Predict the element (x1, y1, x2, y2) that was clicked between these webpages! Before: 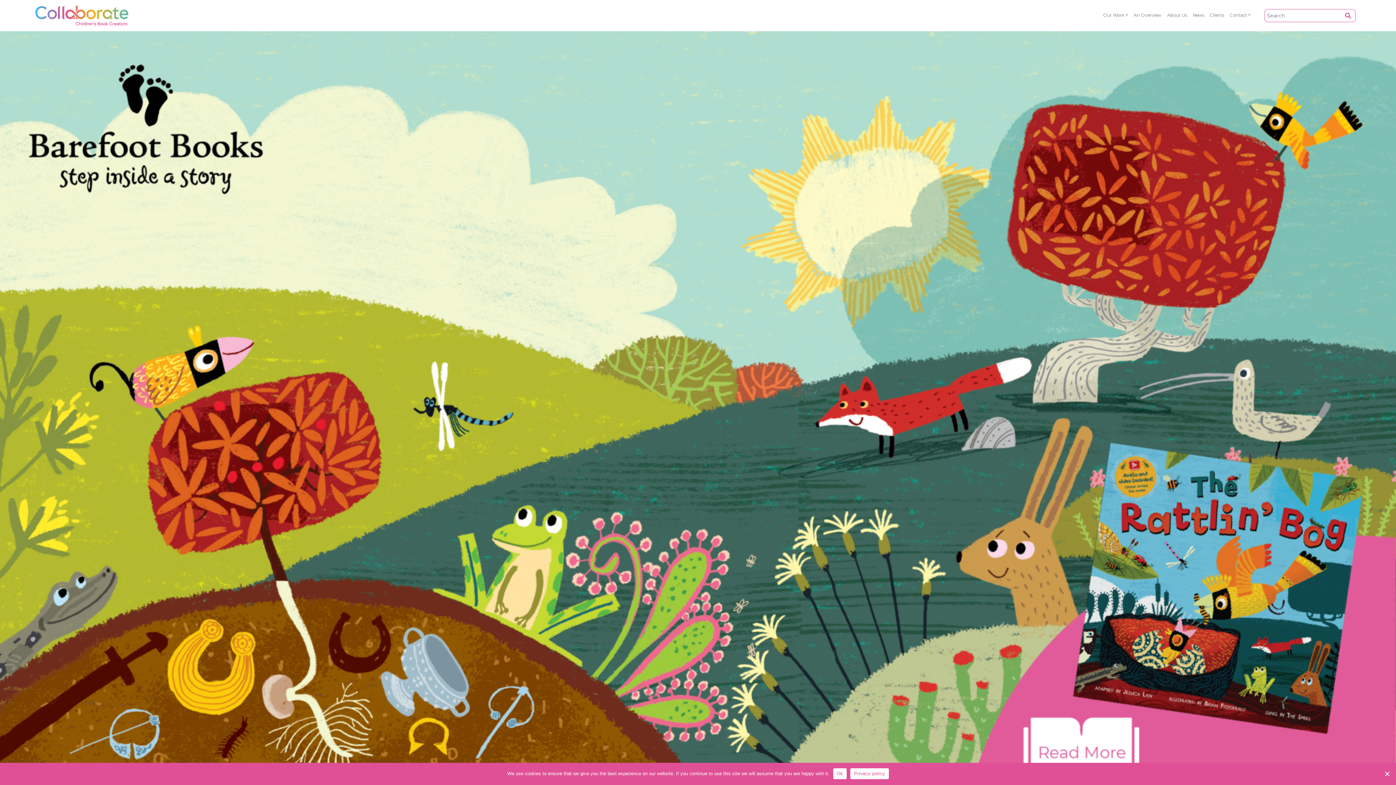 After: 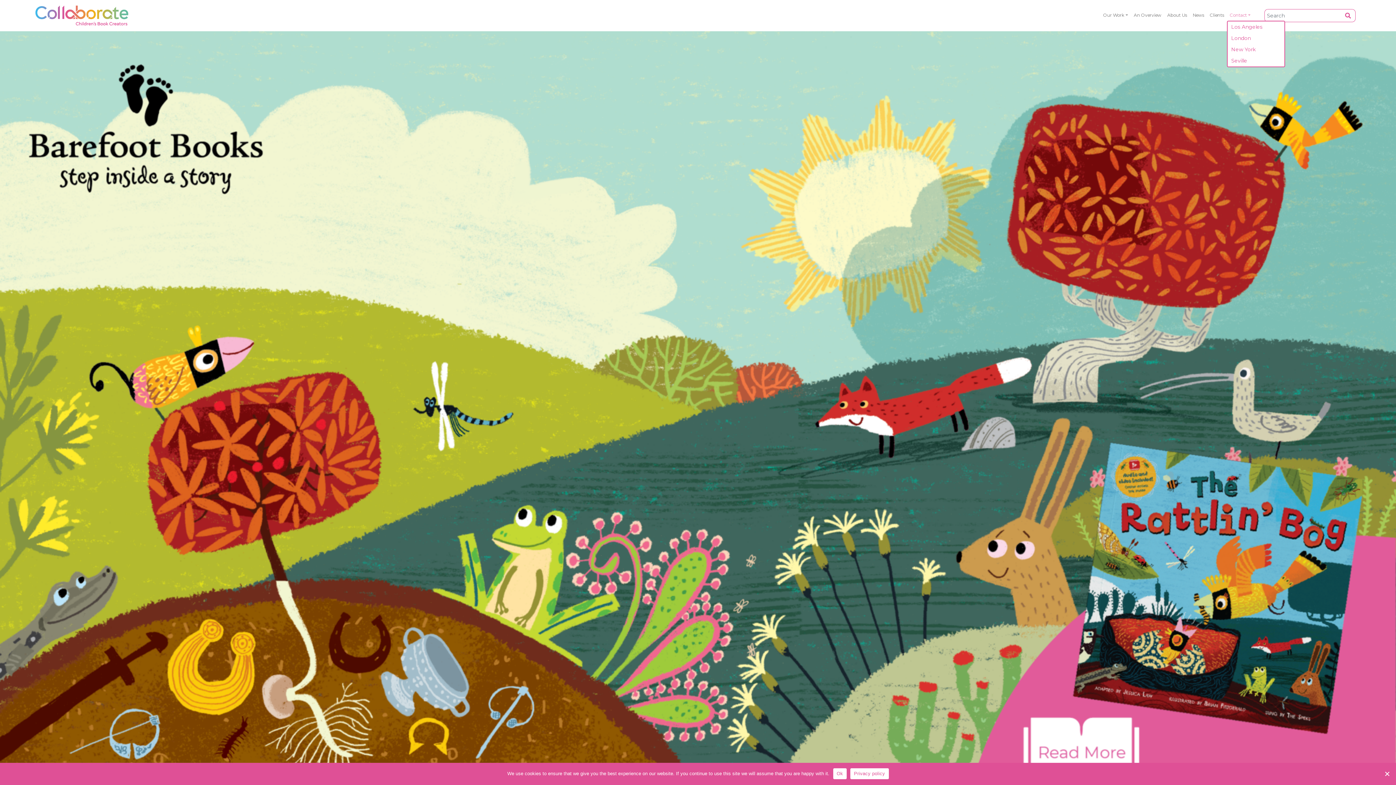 Action: label: Contact bbox: (1227, 9, 1253, 20)